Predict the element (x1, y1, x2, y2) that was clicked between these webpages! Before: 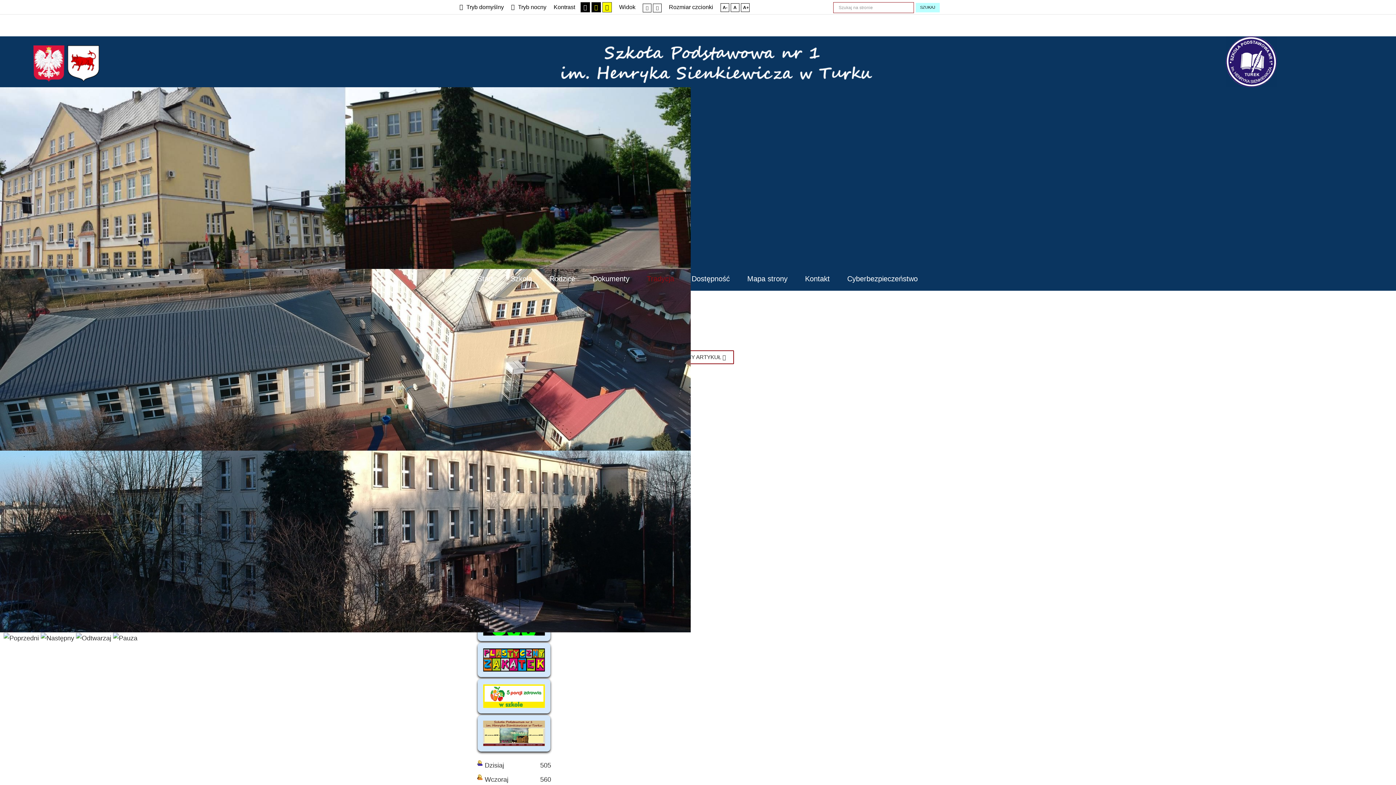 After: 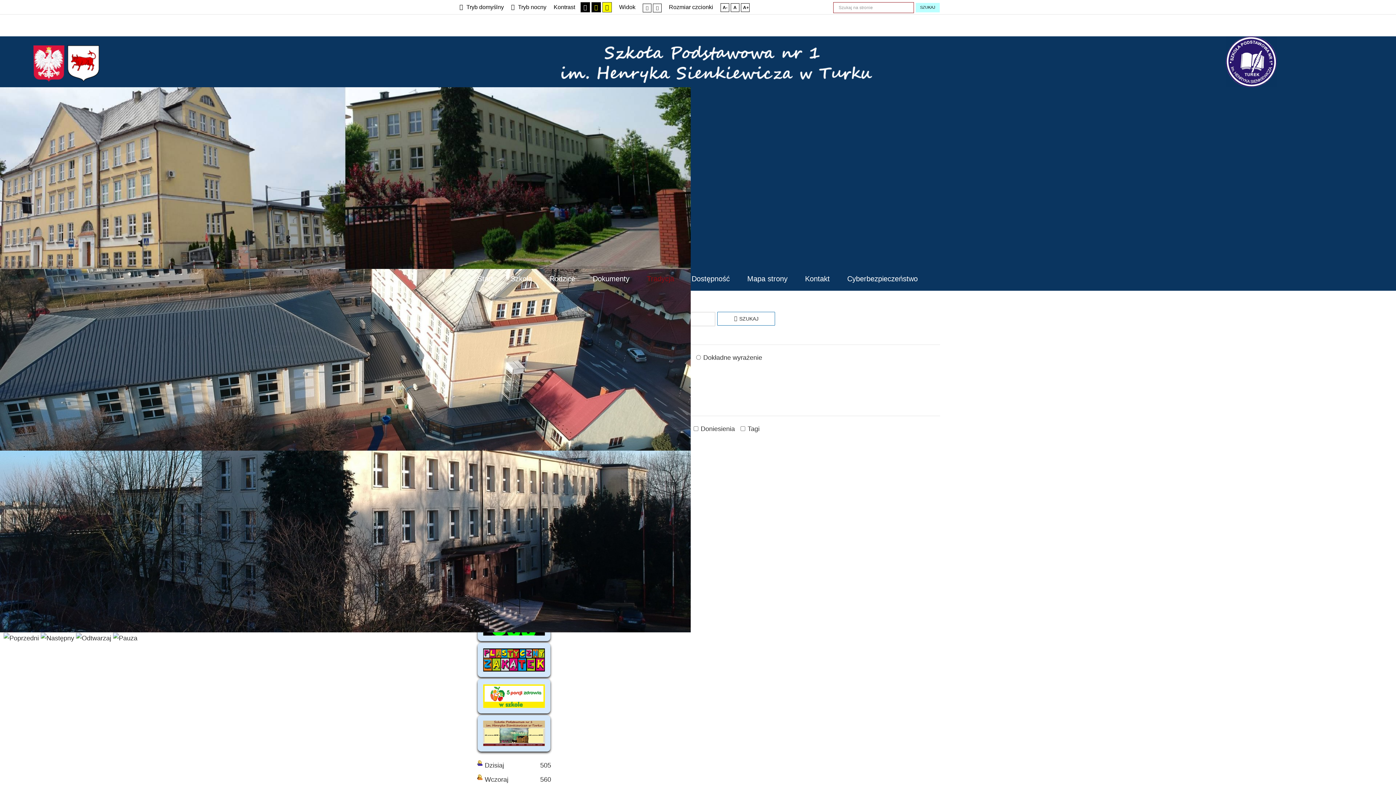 Action: label: SZUKAJ bbox: (915, 2, 940, 12)